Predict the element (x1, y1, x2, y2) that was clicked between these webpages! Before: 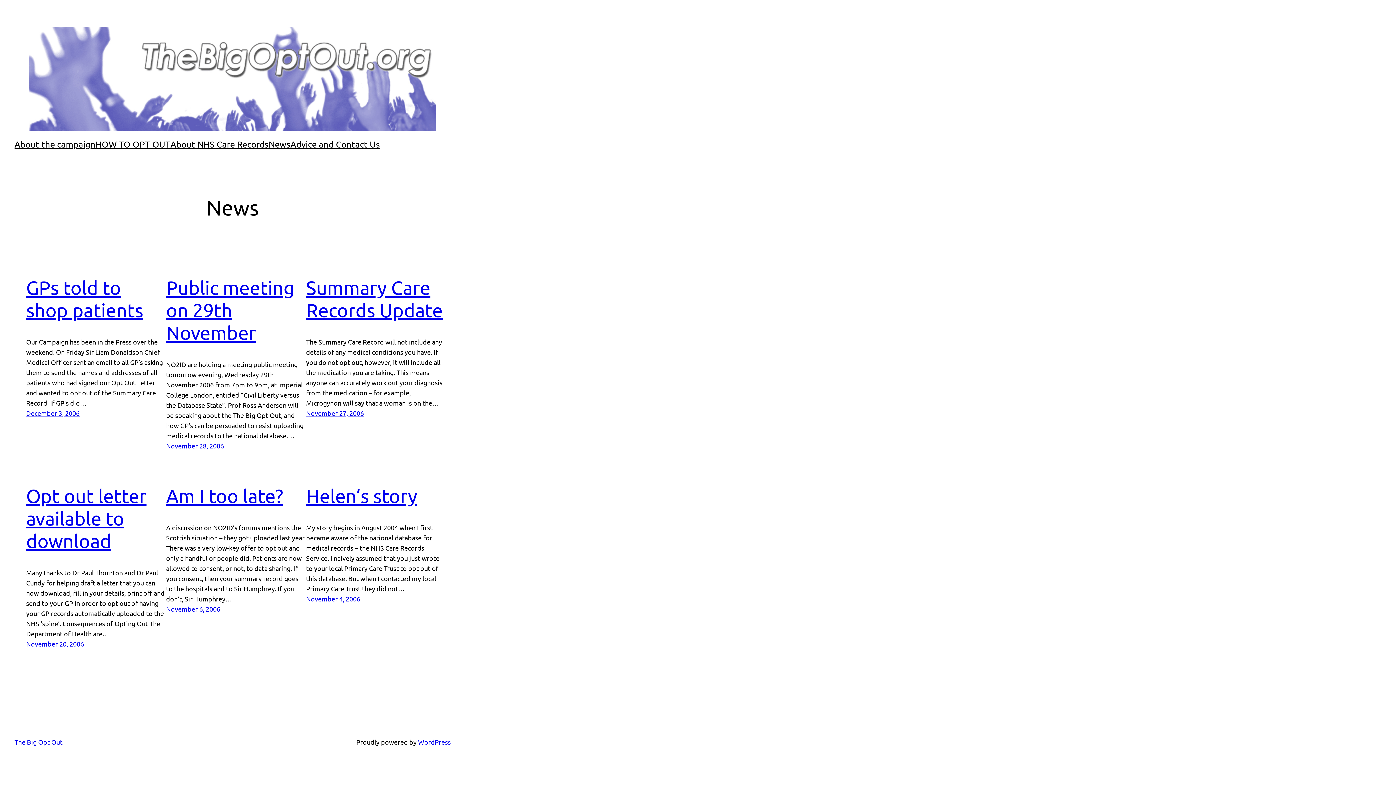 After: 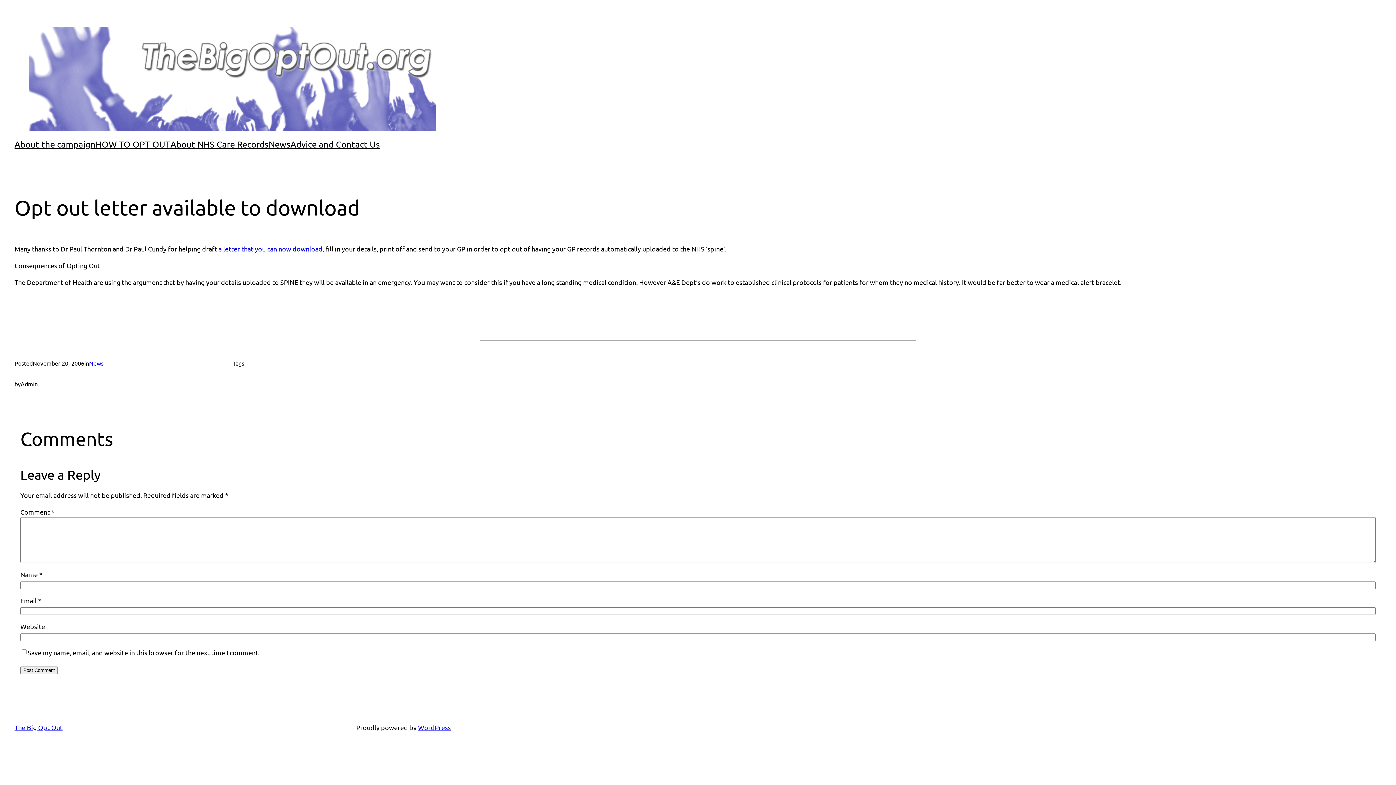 Action: label: November 20, 2006 bbox: (26, 640, 84, 647)